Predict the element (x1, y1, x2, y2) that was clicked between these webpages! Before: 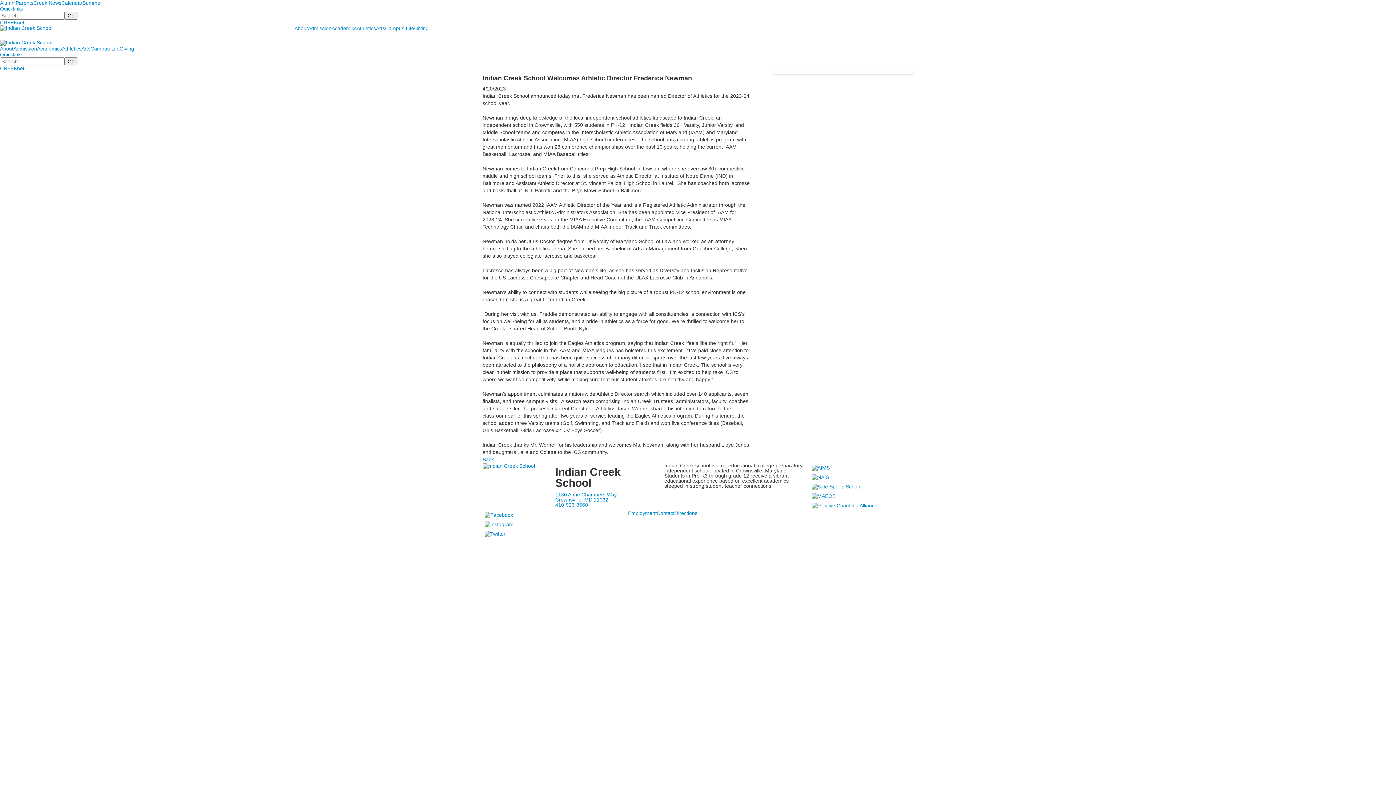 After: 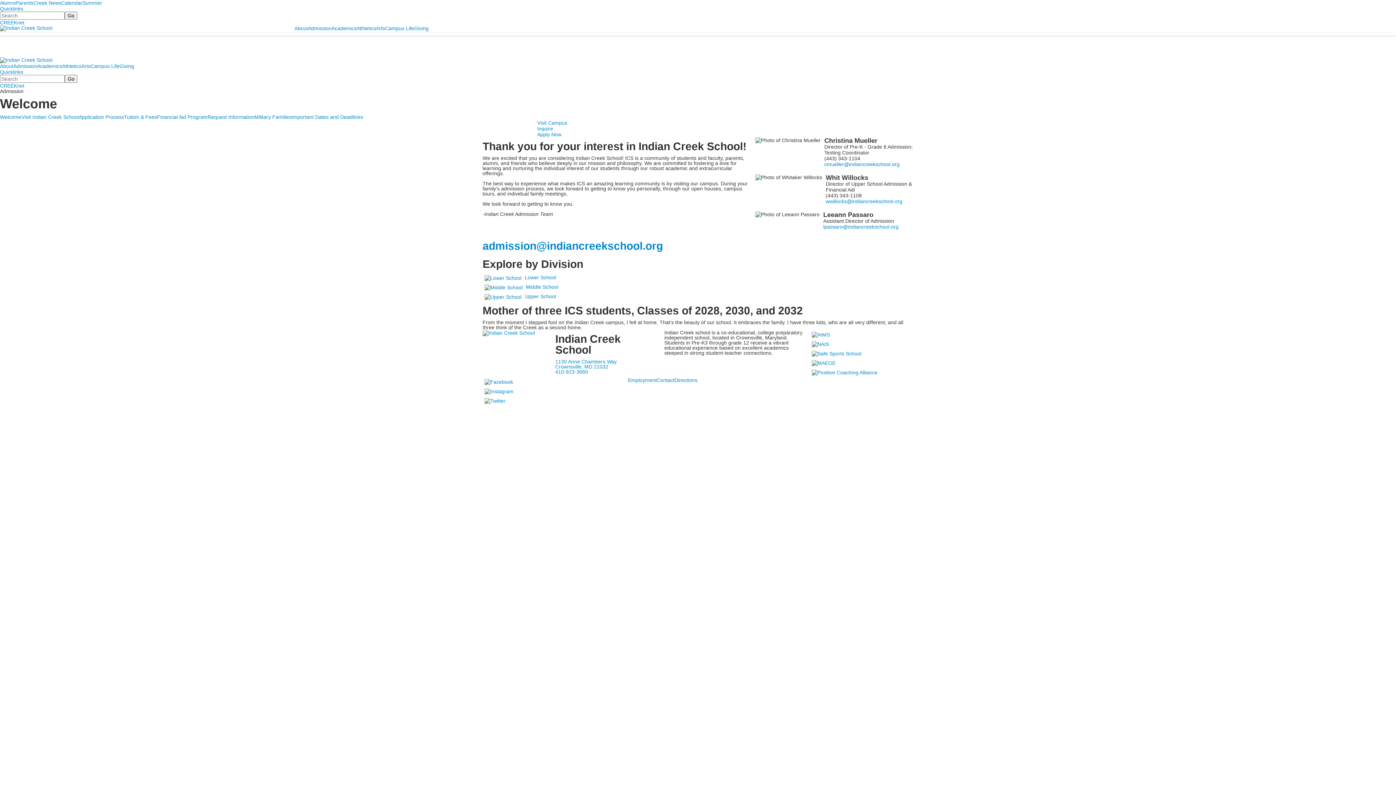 Action: bbox: (308, 25, 331, 31) label: Admission